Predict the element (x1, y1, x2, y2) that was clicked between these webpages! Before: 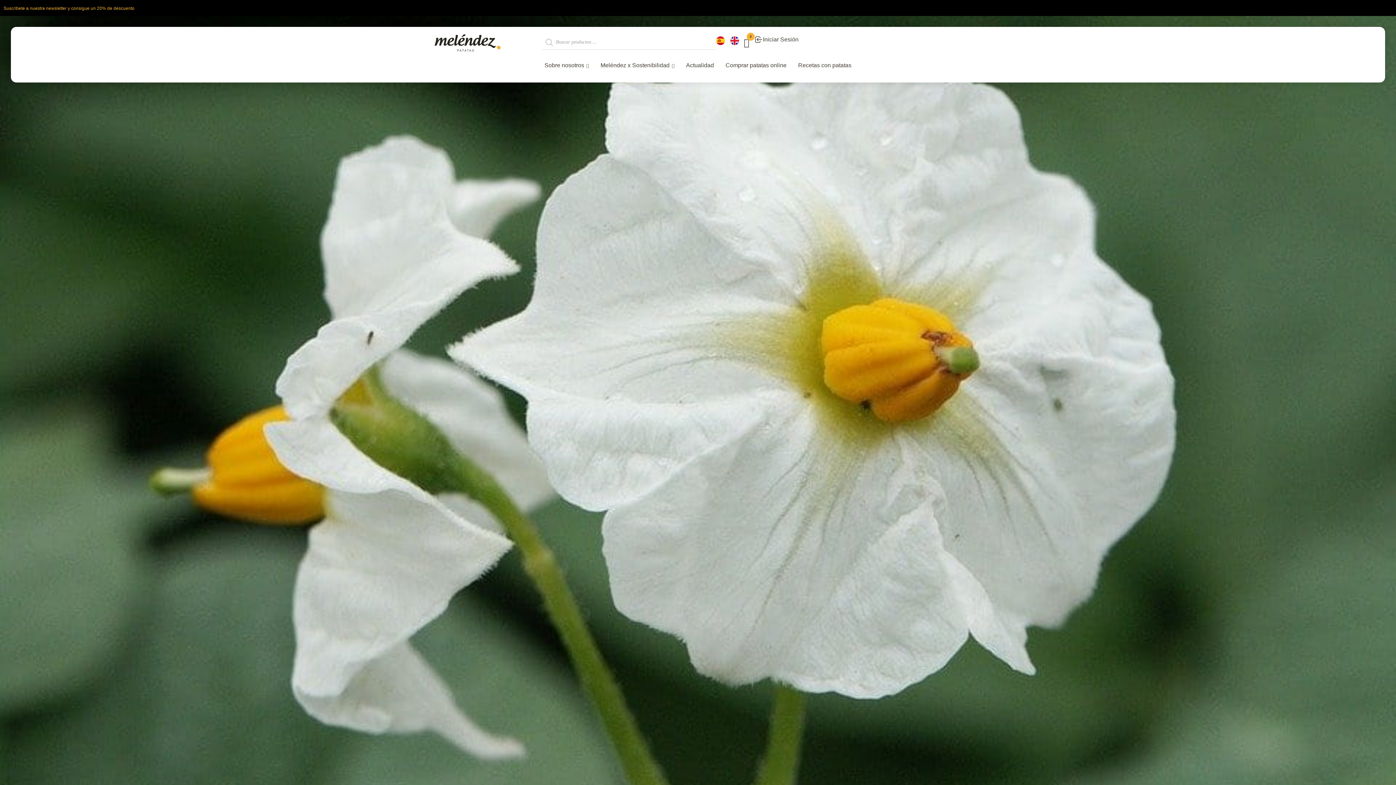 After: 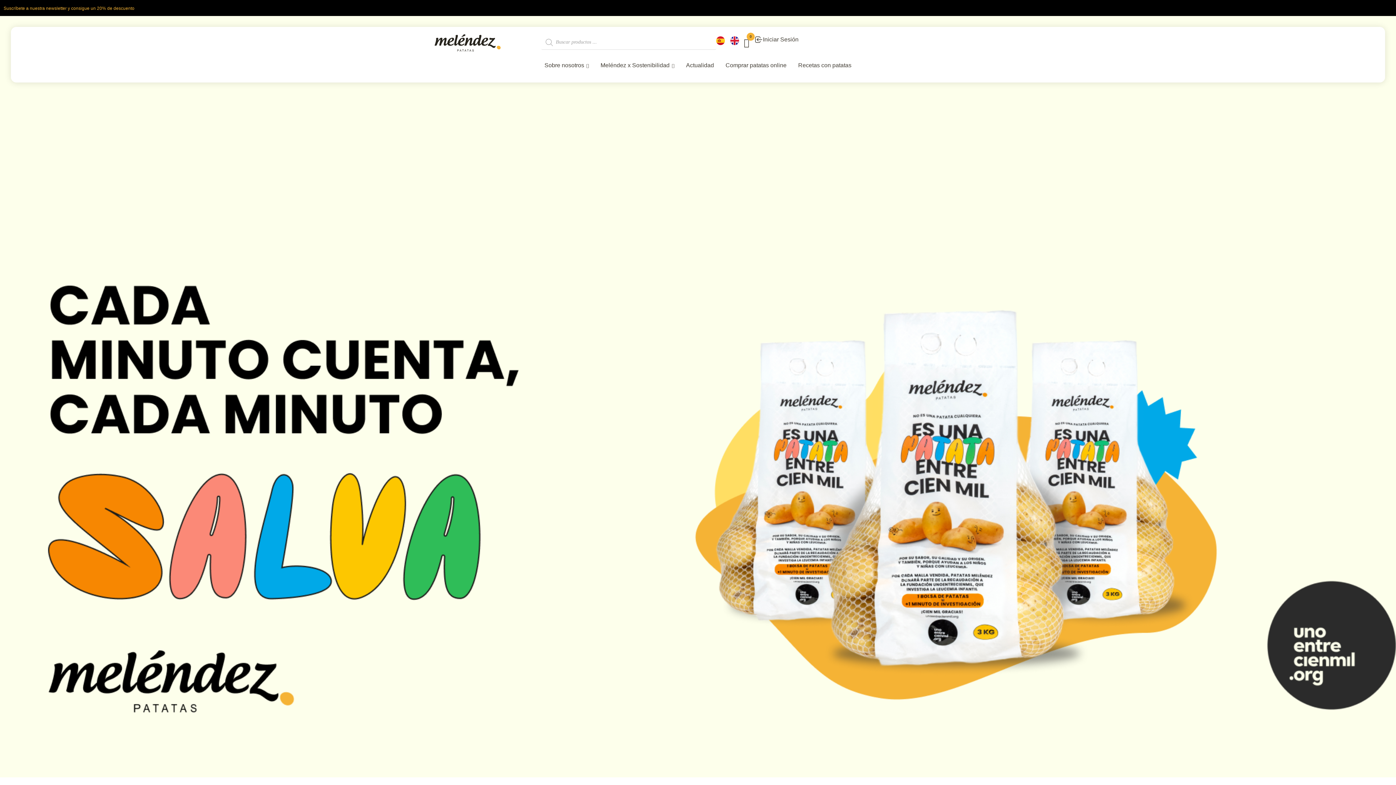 Action: label: Comprar patatas online bbox: (719, 61, 792, 69)